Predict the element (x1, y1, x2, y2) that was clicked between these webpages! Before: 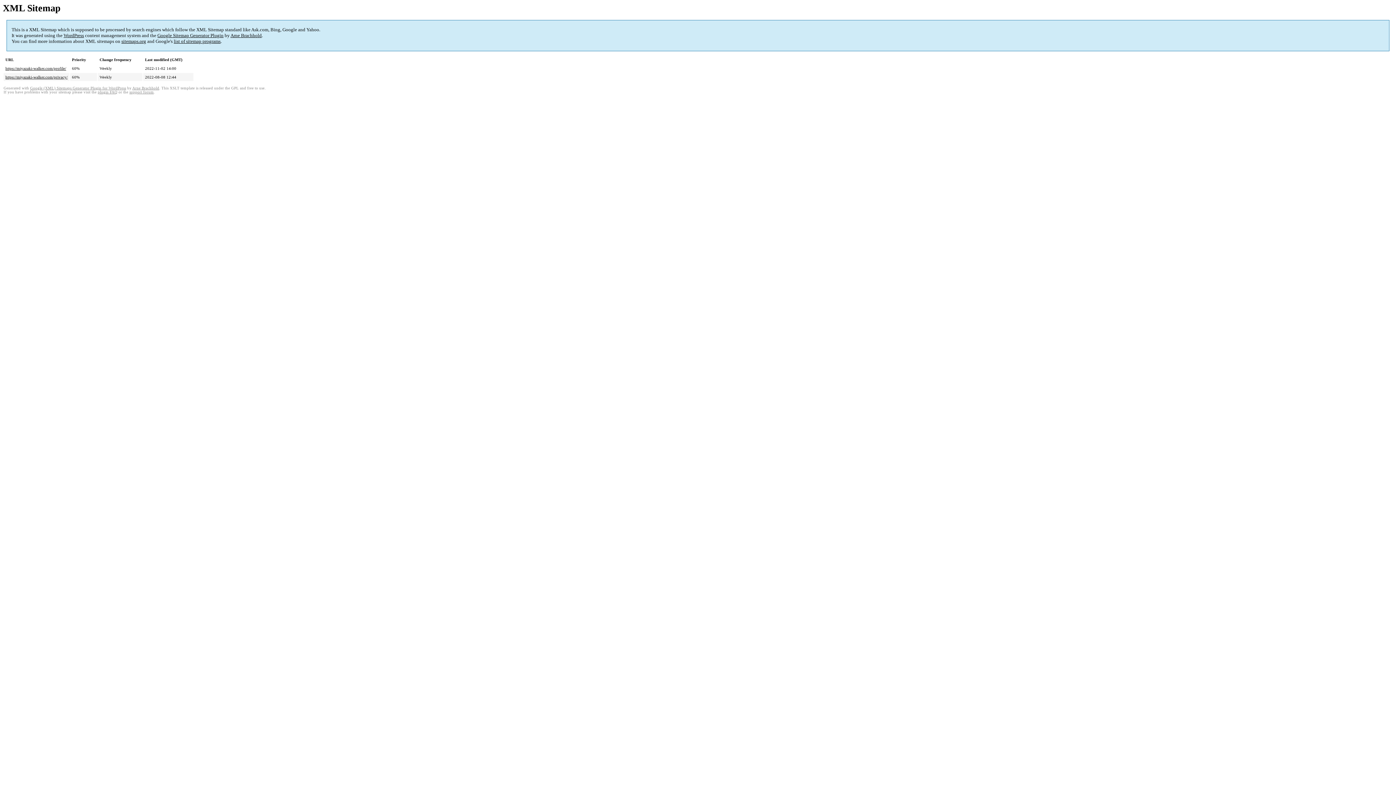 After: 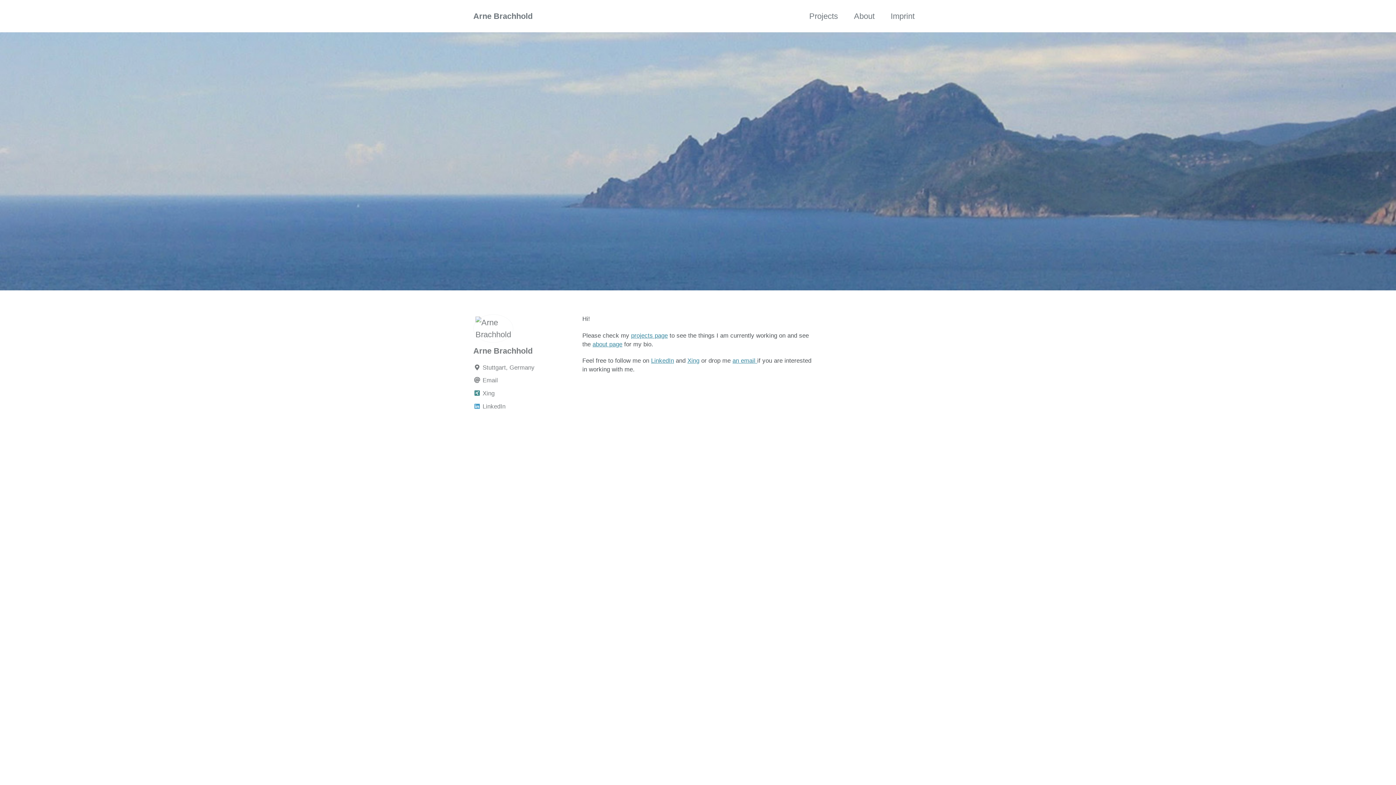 Action: label: Arne Brachhold bbox: (230, 32, 261, 38)